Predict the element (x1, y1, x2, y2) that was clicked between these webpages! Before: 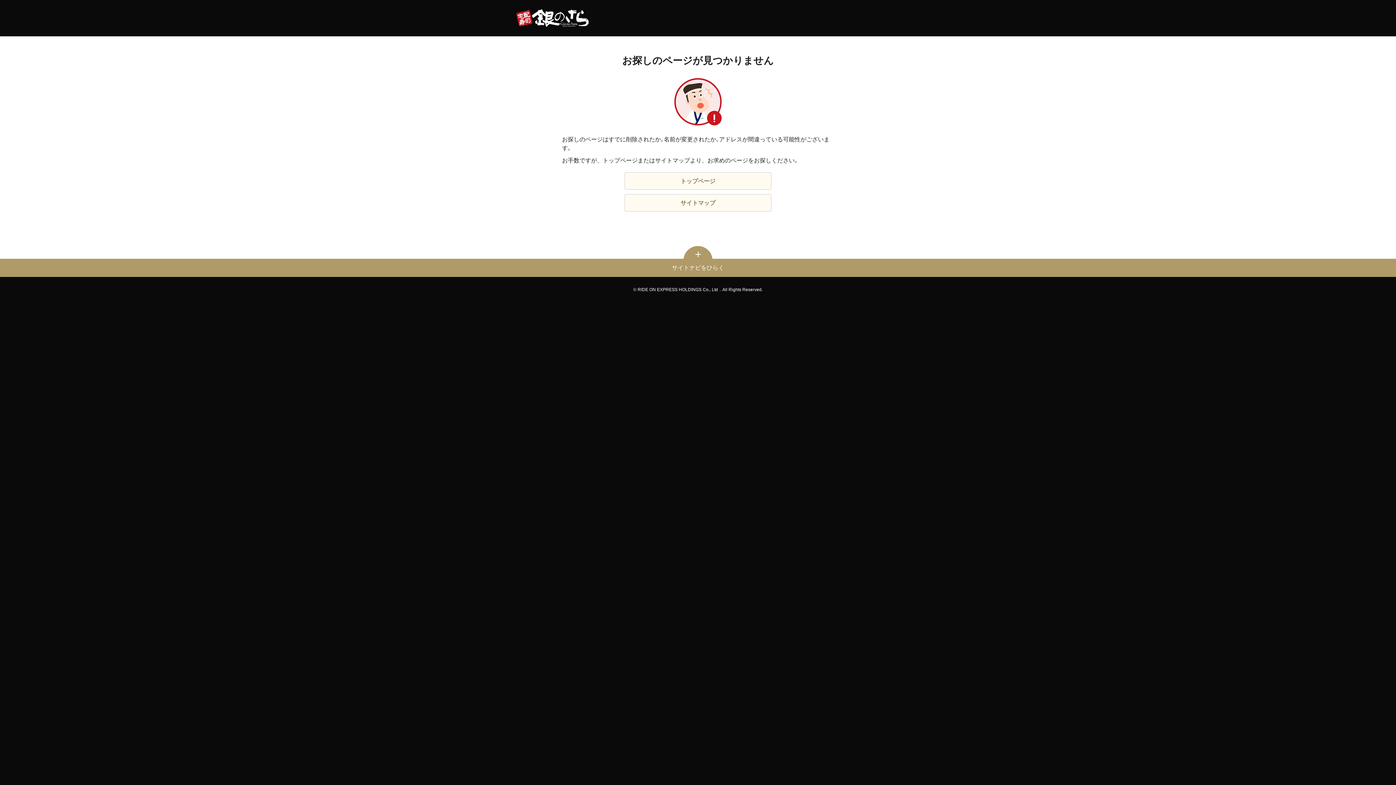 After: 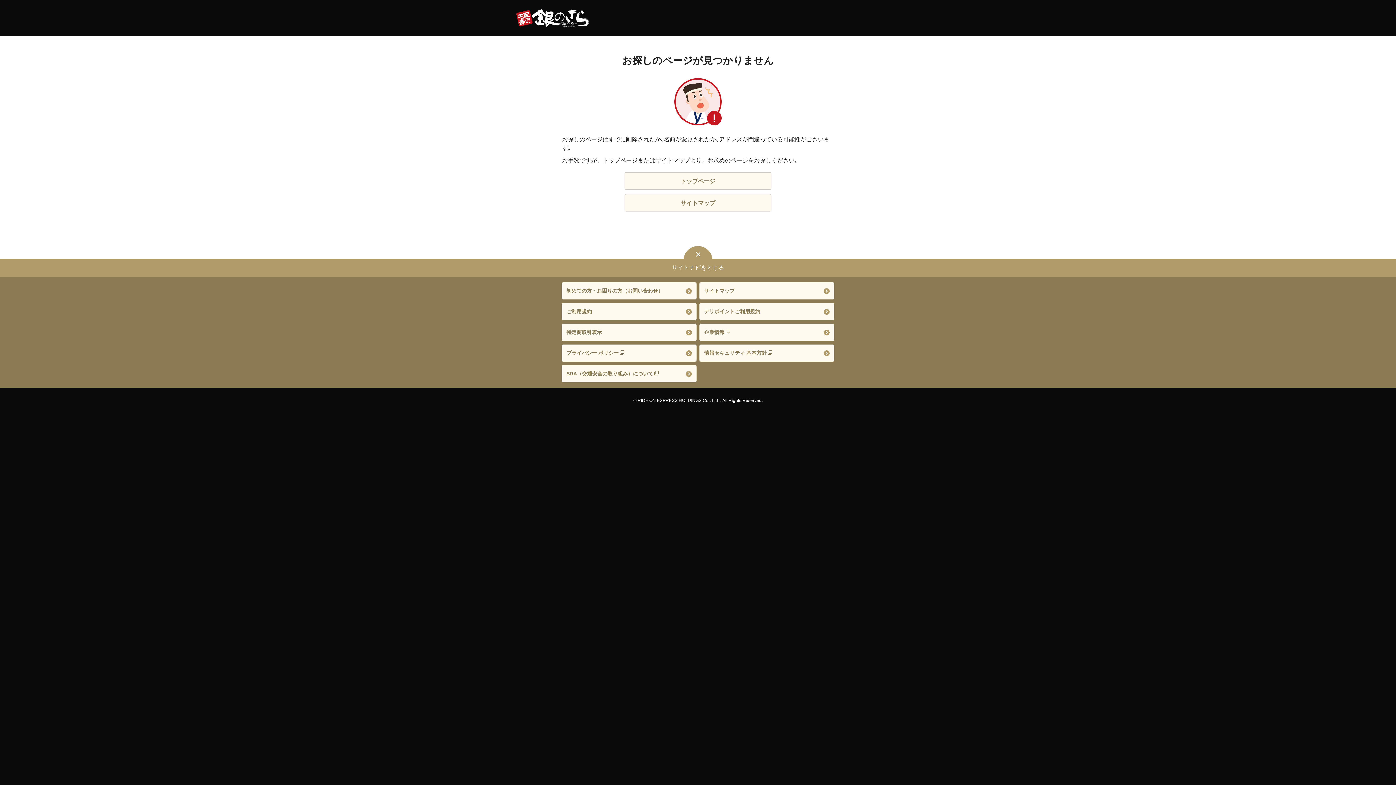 Action: bbox: (672, 264, 724, 272) label: サイトナビをひらく